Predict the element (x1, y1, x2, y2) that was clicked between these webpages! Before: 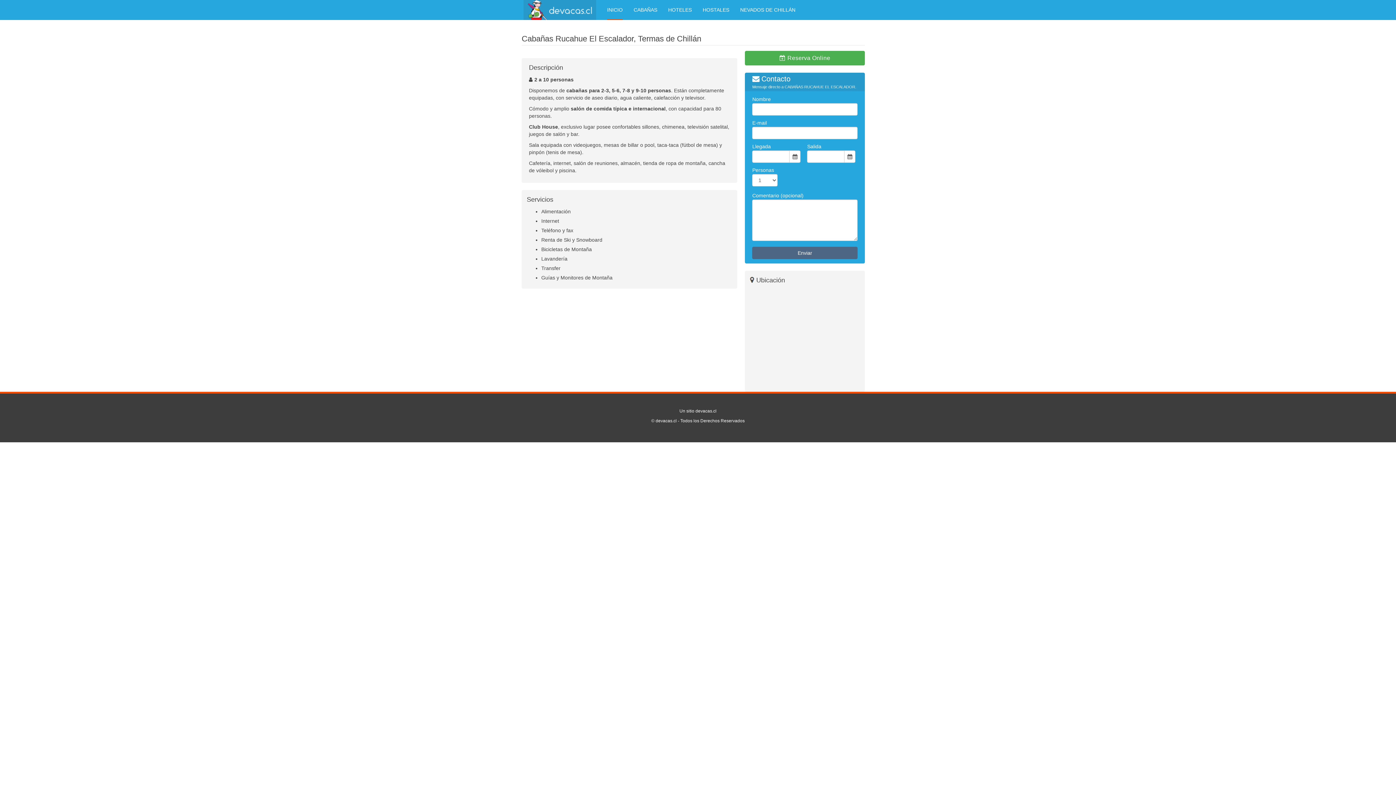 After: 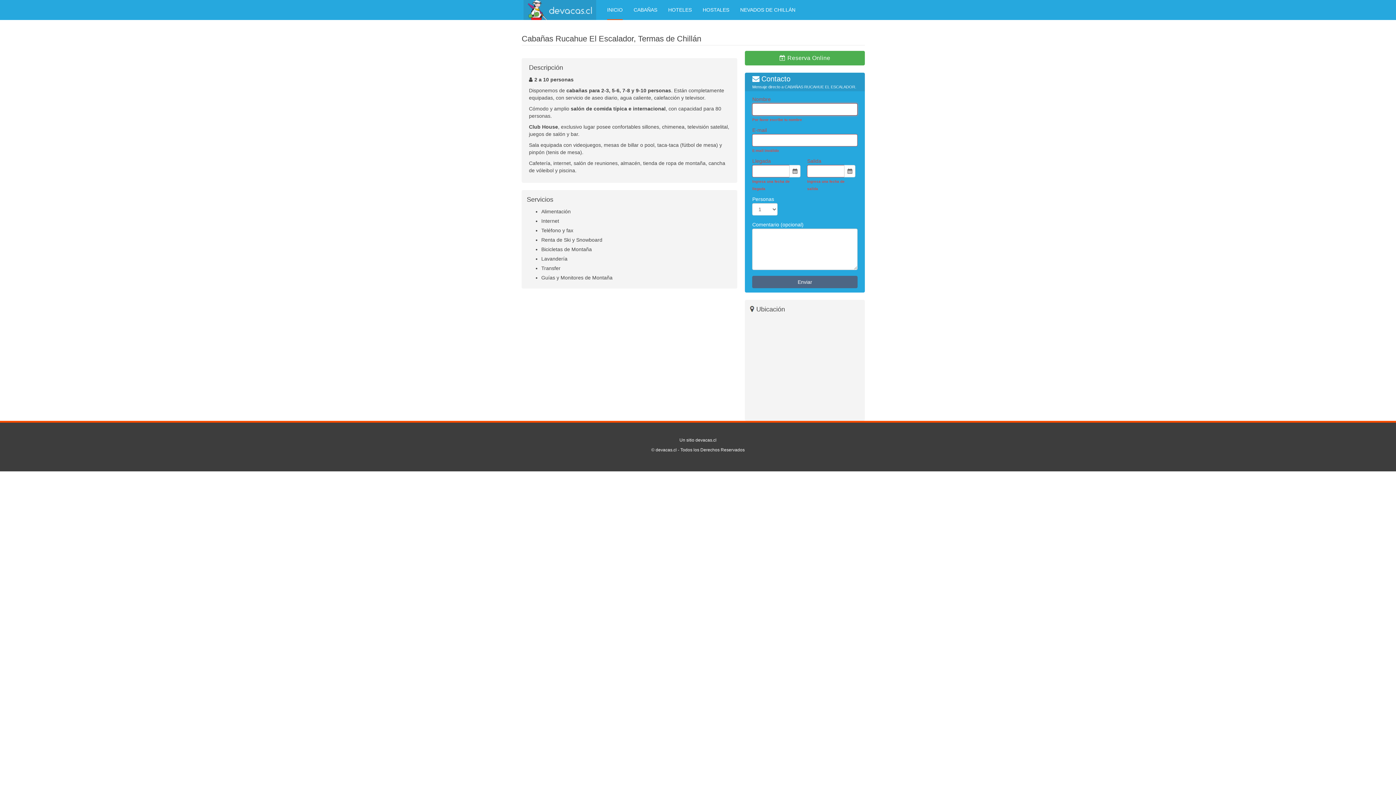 Action: label: Enviar bbox: (752, 246, 857, 259)